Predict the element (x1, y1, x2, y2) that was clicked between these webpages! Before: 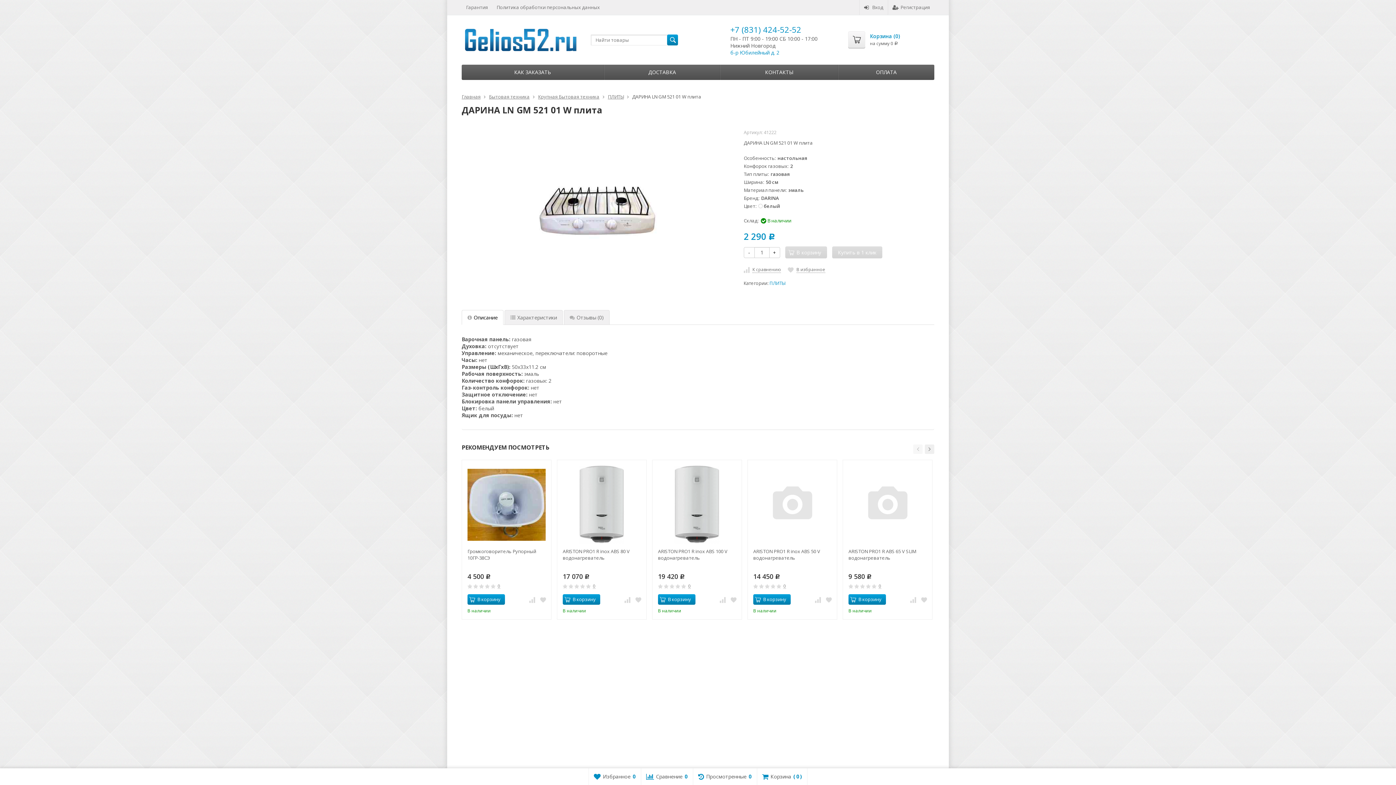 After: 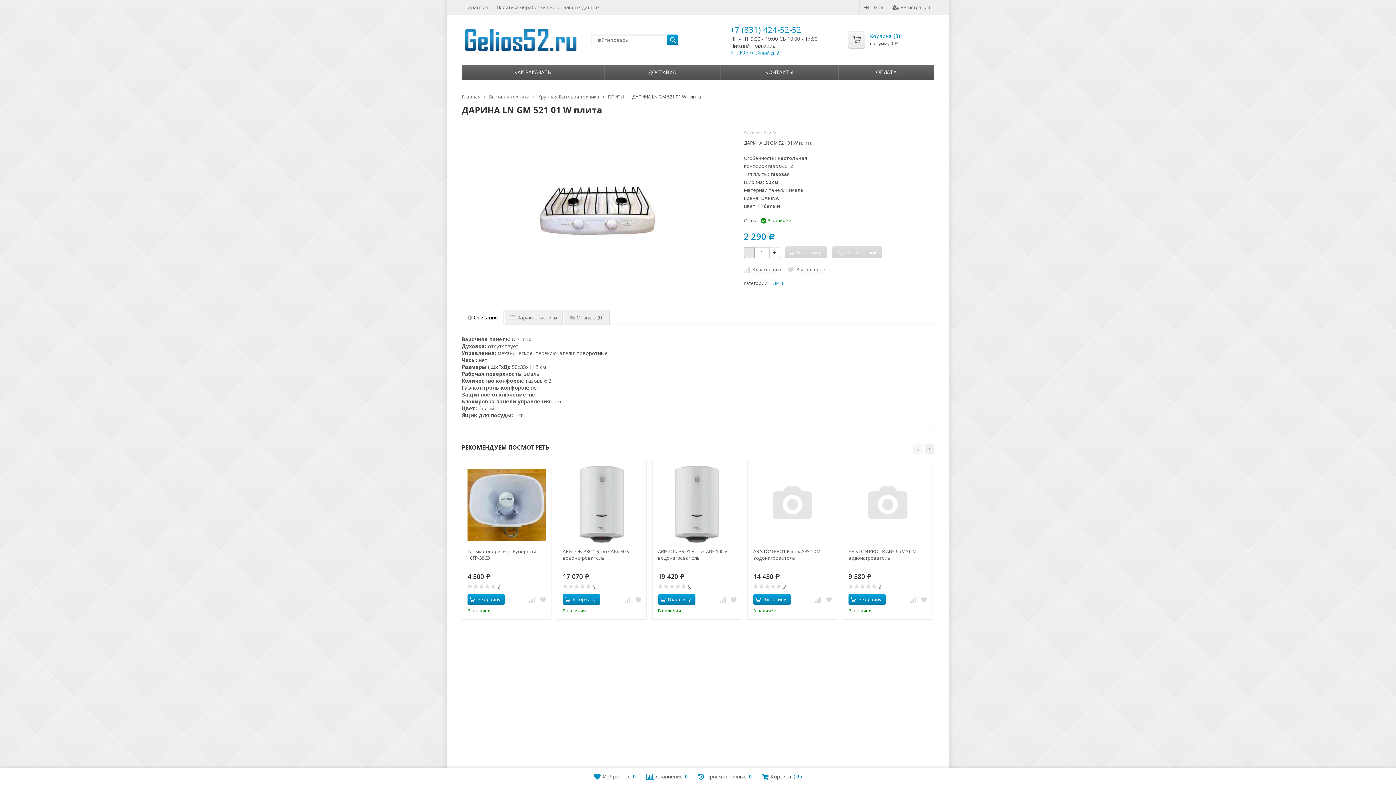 Action: label: - bbox: (743, 247, 754, 258)